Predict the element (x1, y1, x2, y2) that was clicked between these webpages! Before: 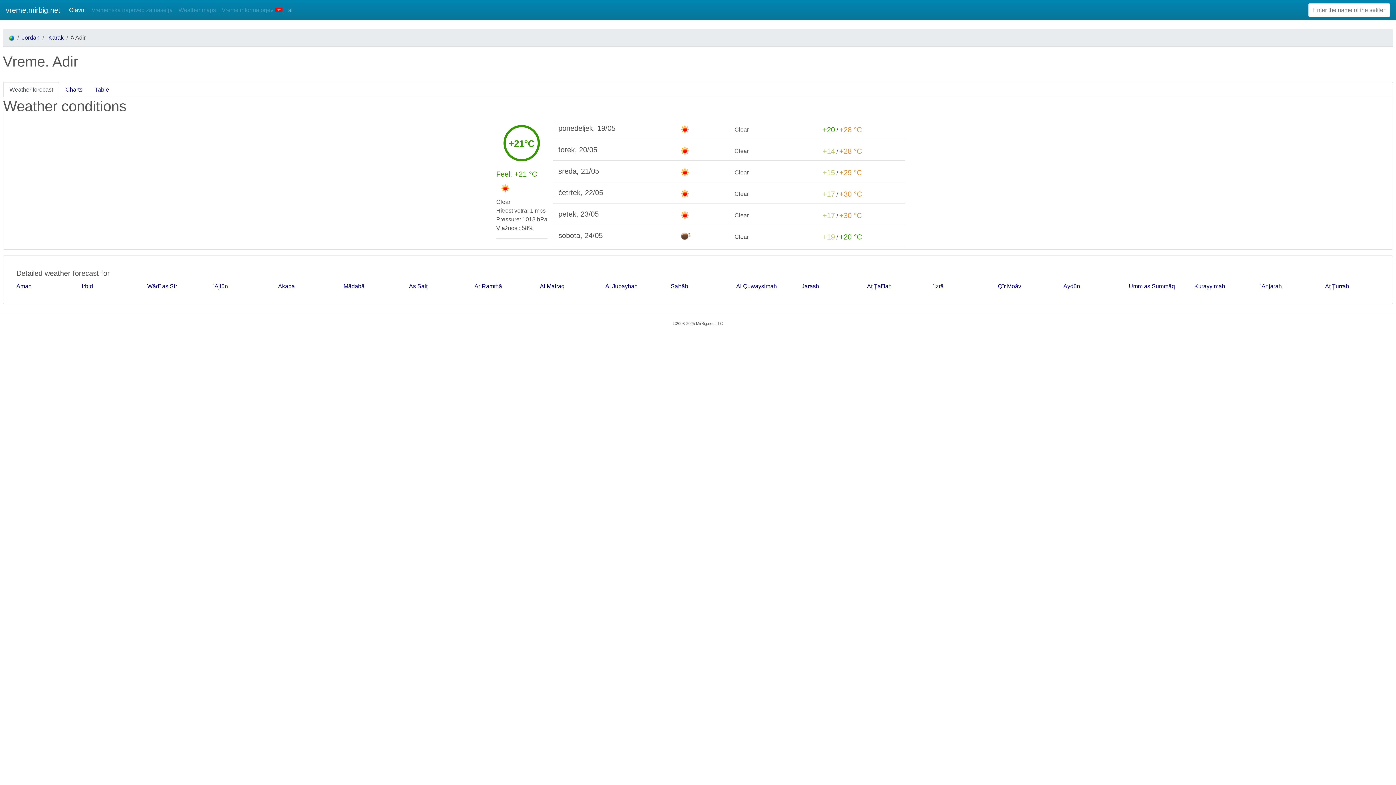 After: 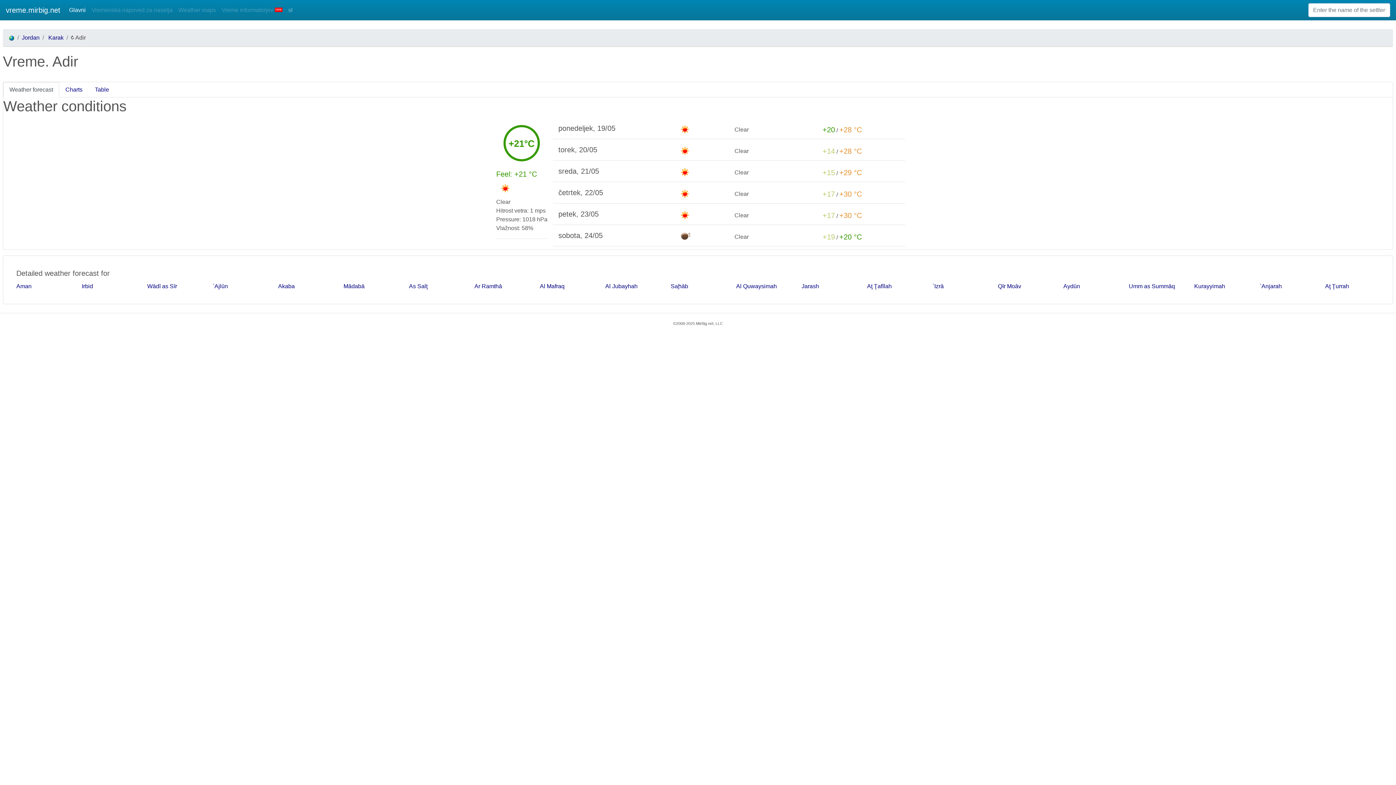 Action: label: Weather forecast bbox: (3, 82, 59, 97)